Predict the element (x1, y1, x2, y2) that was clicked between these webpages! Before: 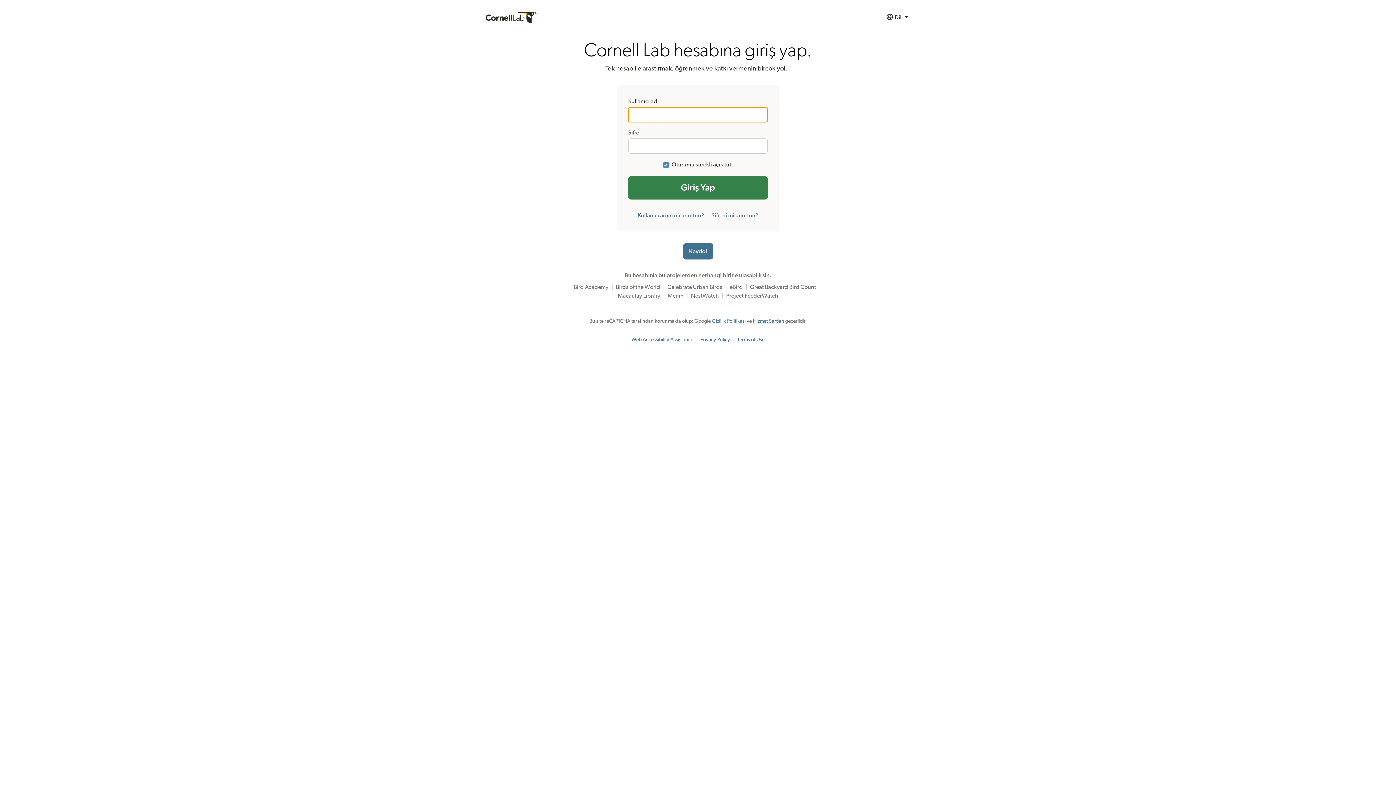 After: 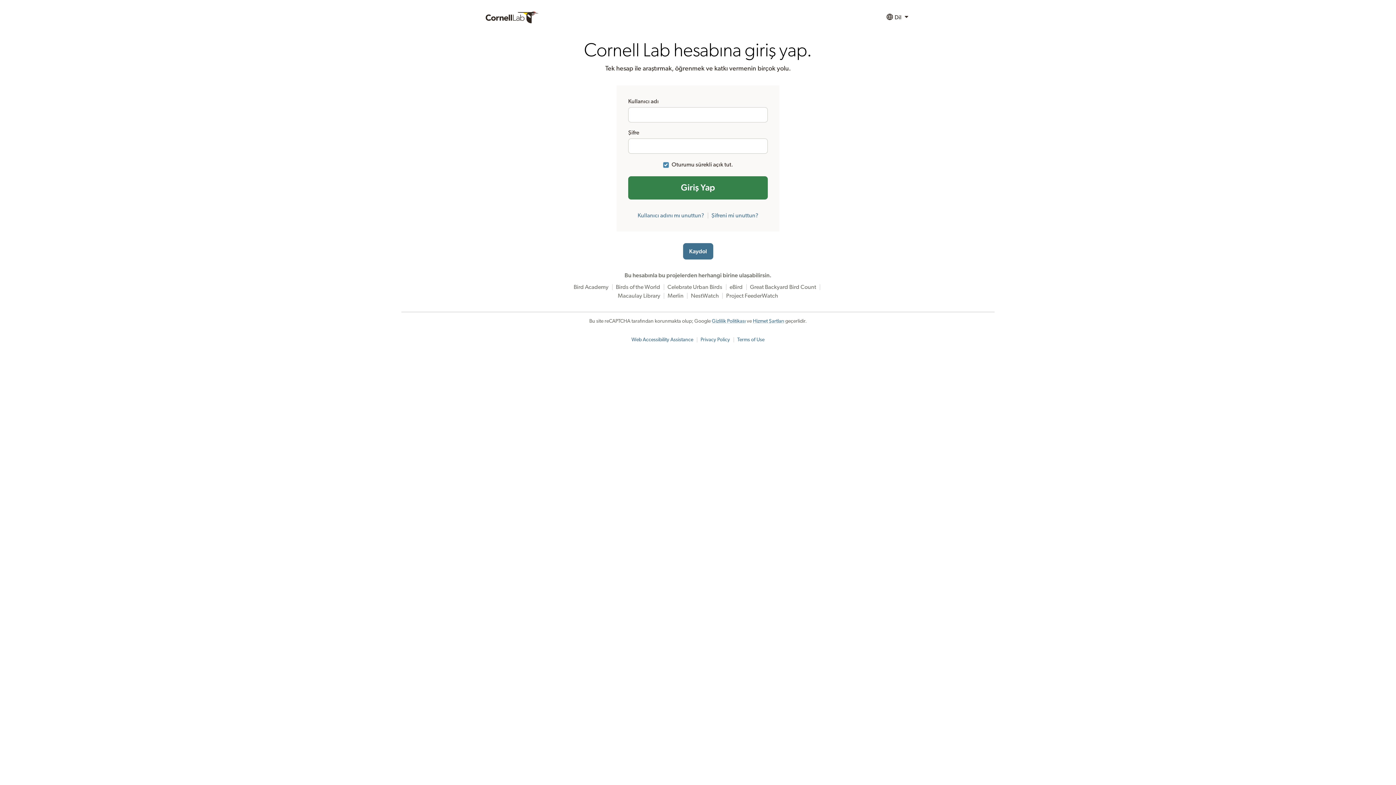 Action: label: Web Accessibility Assistance bbox: (631, 337, 693, 342)